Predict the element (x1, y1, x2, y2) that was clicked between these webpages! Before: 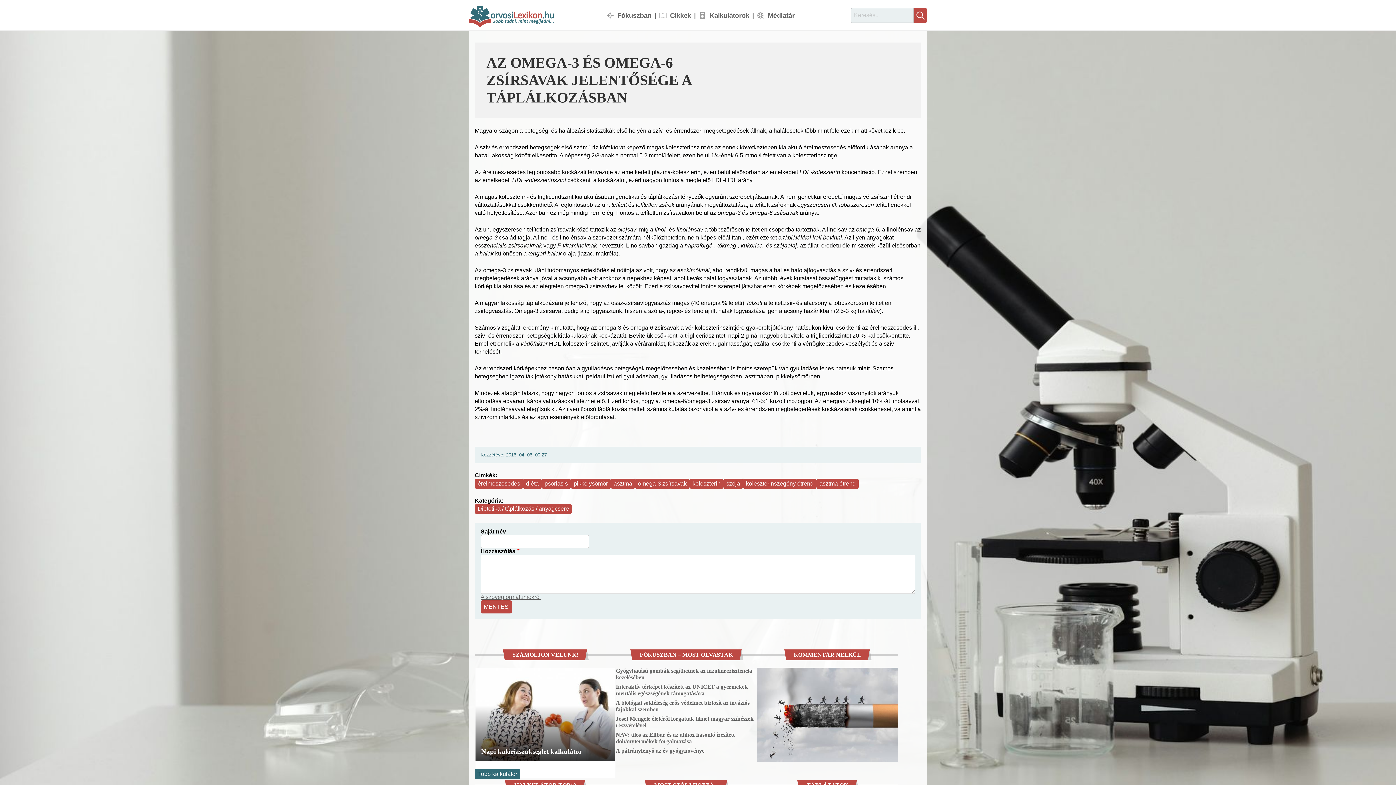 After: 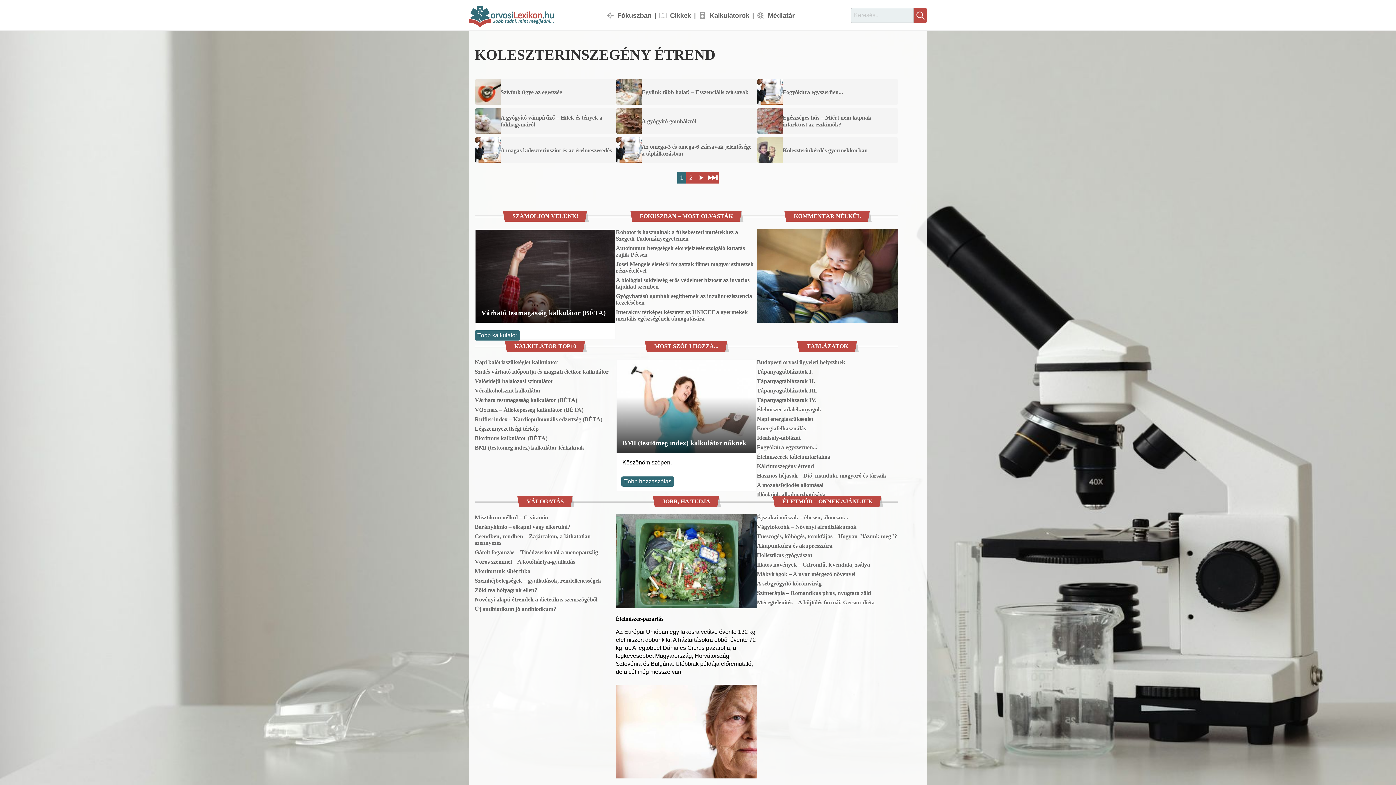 Action: bbox: (743, 478, 816, 488) label: koleszterinszegény étrend